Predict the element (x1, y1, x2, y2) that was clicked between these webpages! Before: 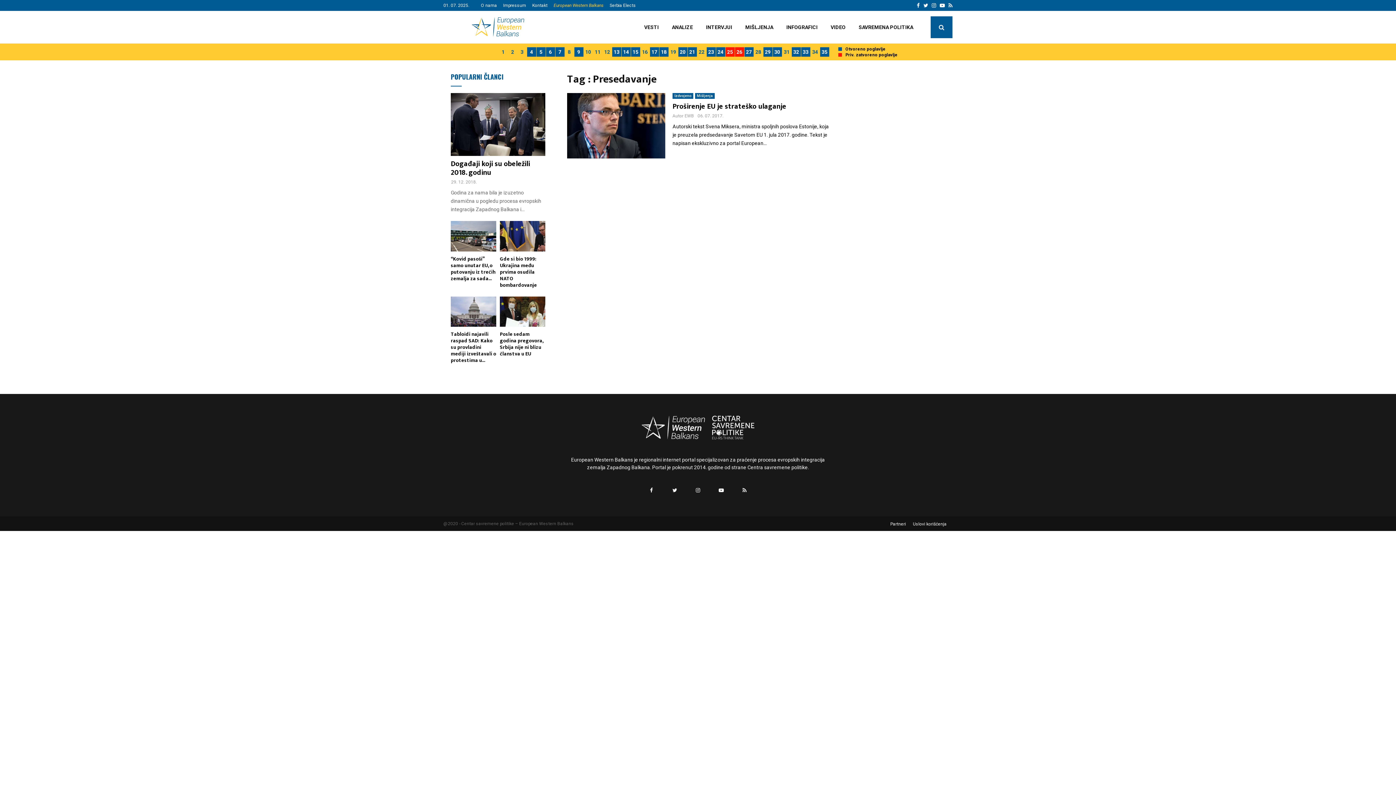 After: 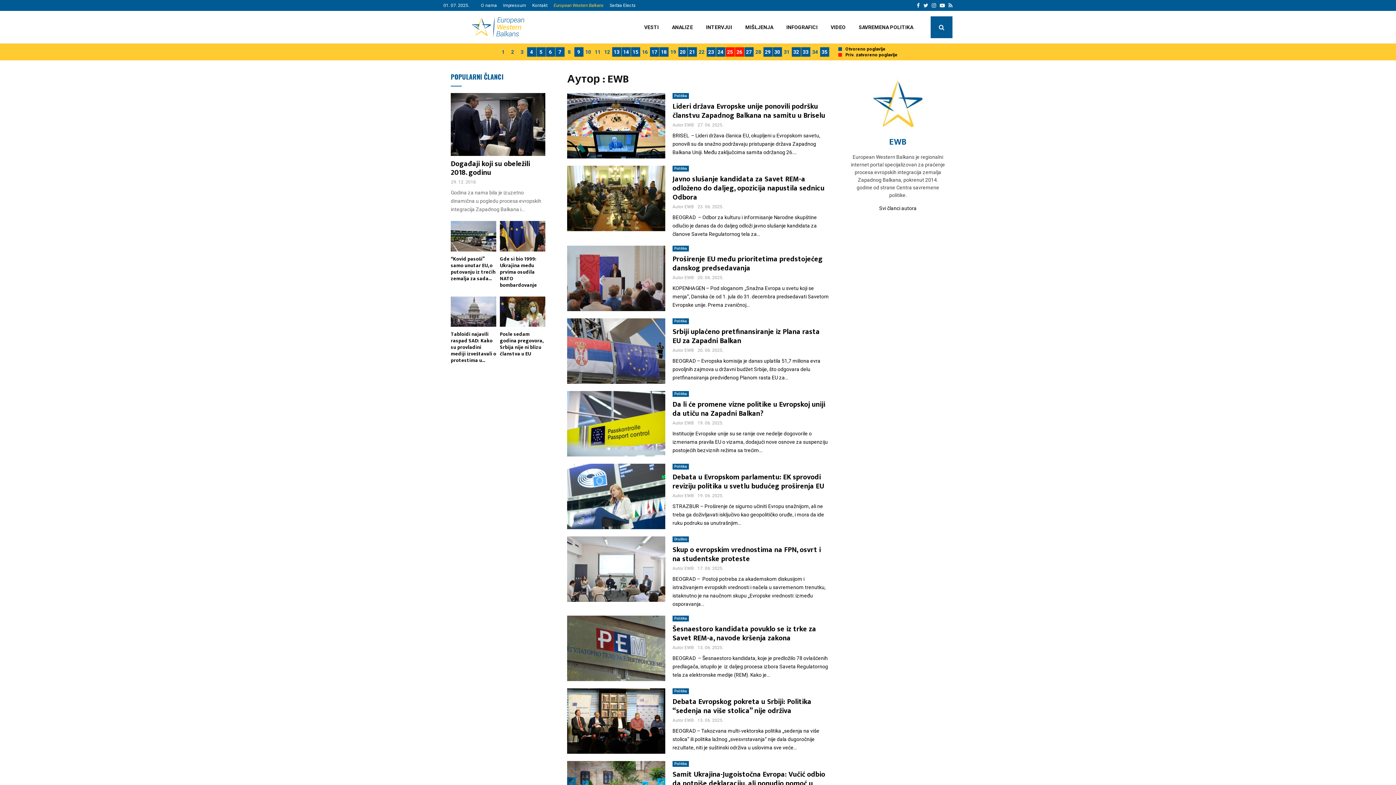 Action: label: EWB bbox: (684, 113, 694, 118)